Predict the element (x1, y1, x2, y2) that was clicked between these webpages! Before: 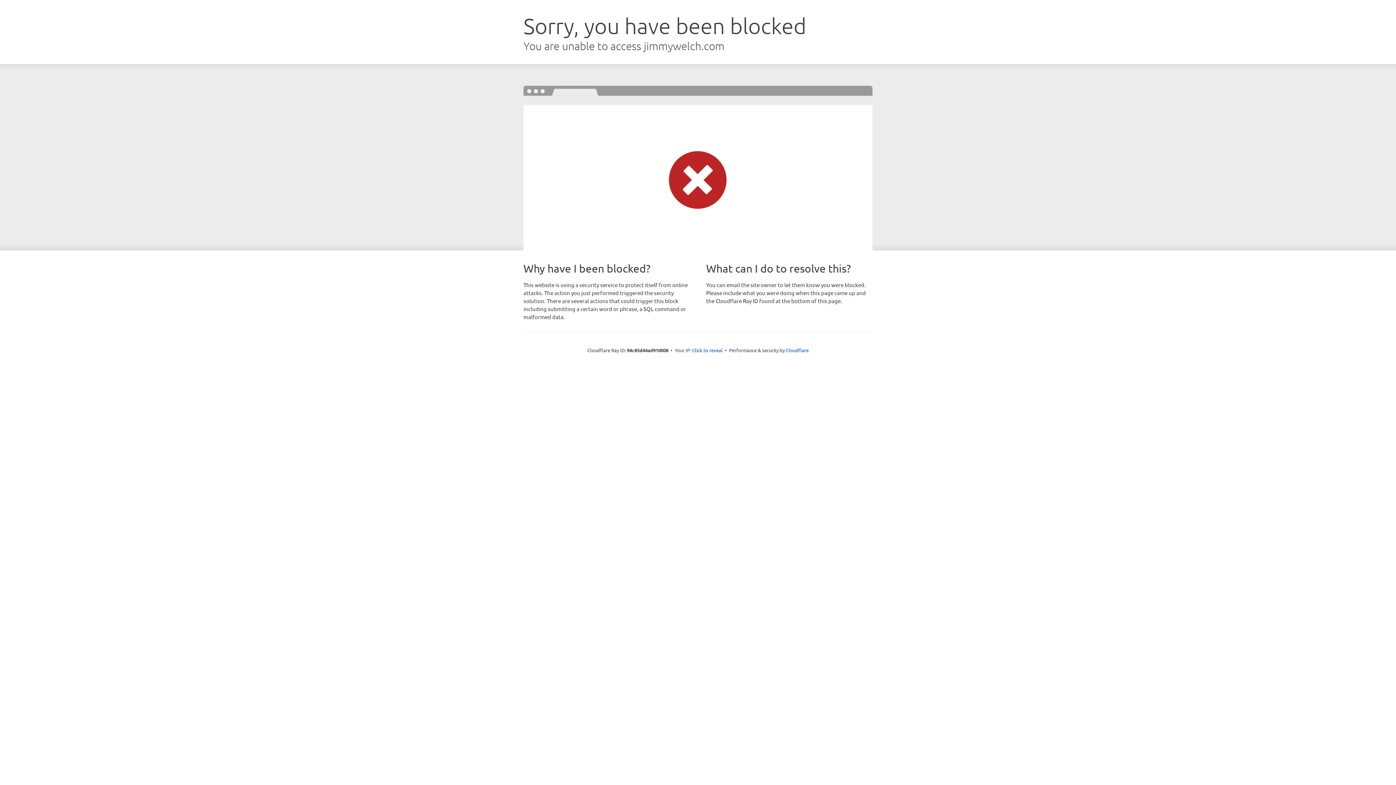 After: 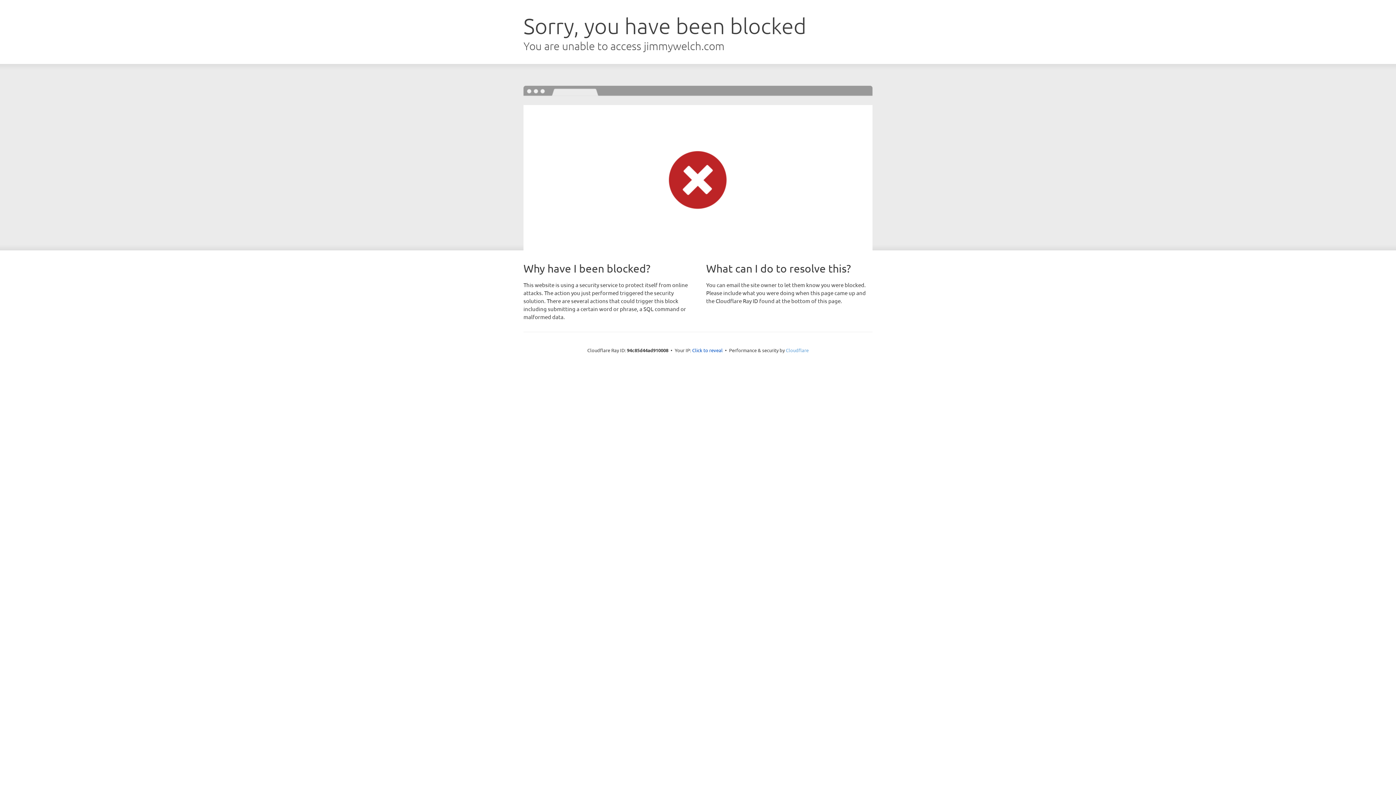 Action: label: Cloudflare bbox: (786, 347, 808, 353)